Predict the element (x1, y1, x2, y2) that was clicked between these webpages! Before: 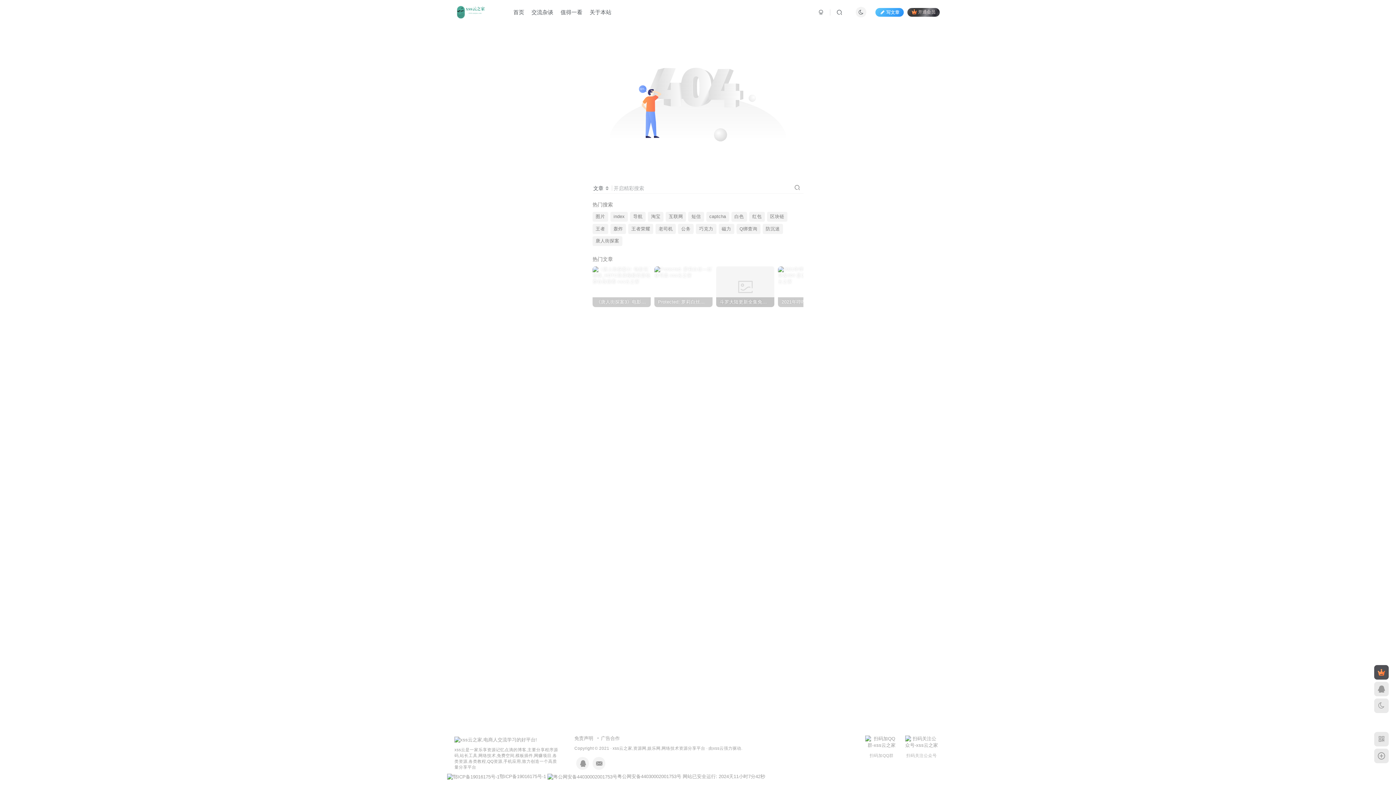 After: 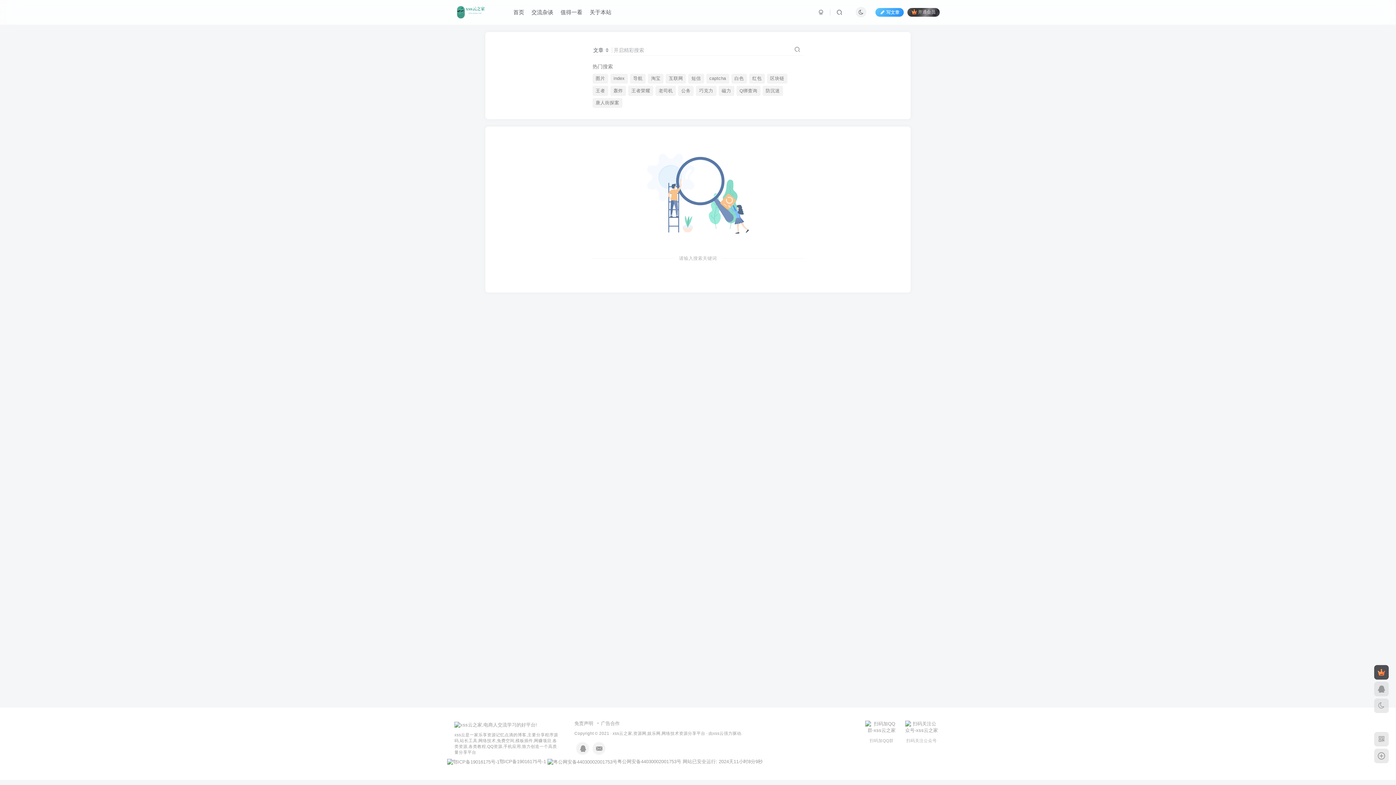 Action: bbox: (794, 183, 800, 191)